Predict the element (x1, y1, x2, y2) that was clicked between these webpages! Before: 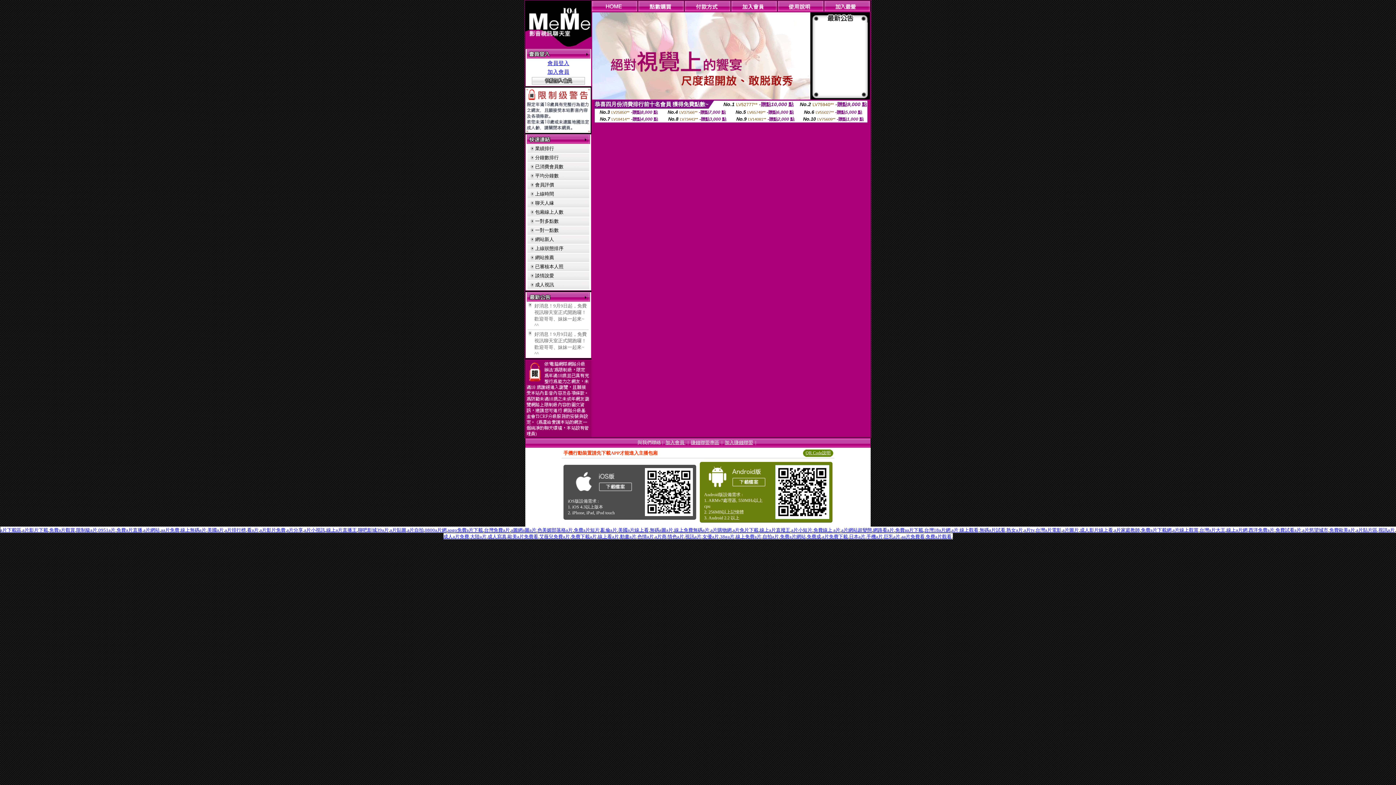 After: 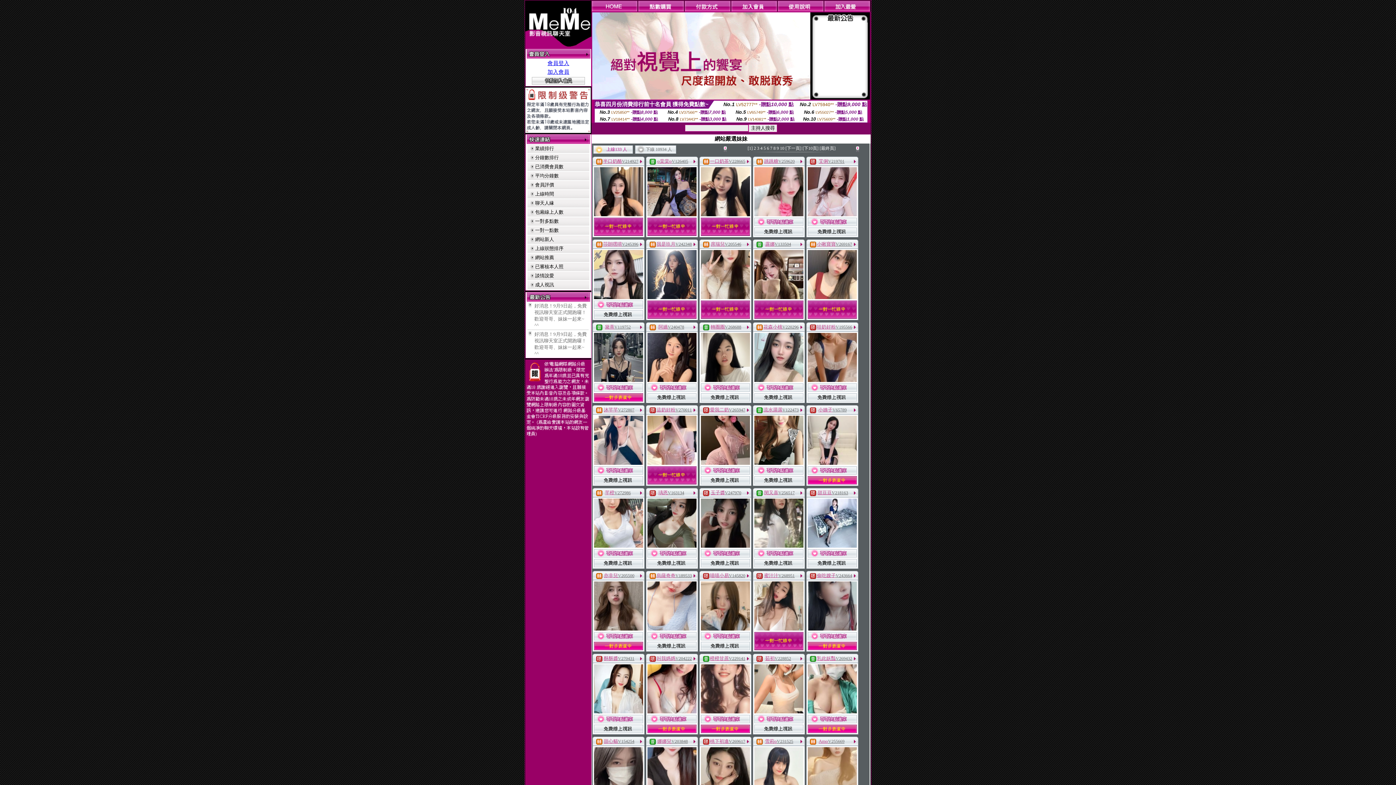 Action: bbox: (702, 534, 719, 539) label: 女優a片